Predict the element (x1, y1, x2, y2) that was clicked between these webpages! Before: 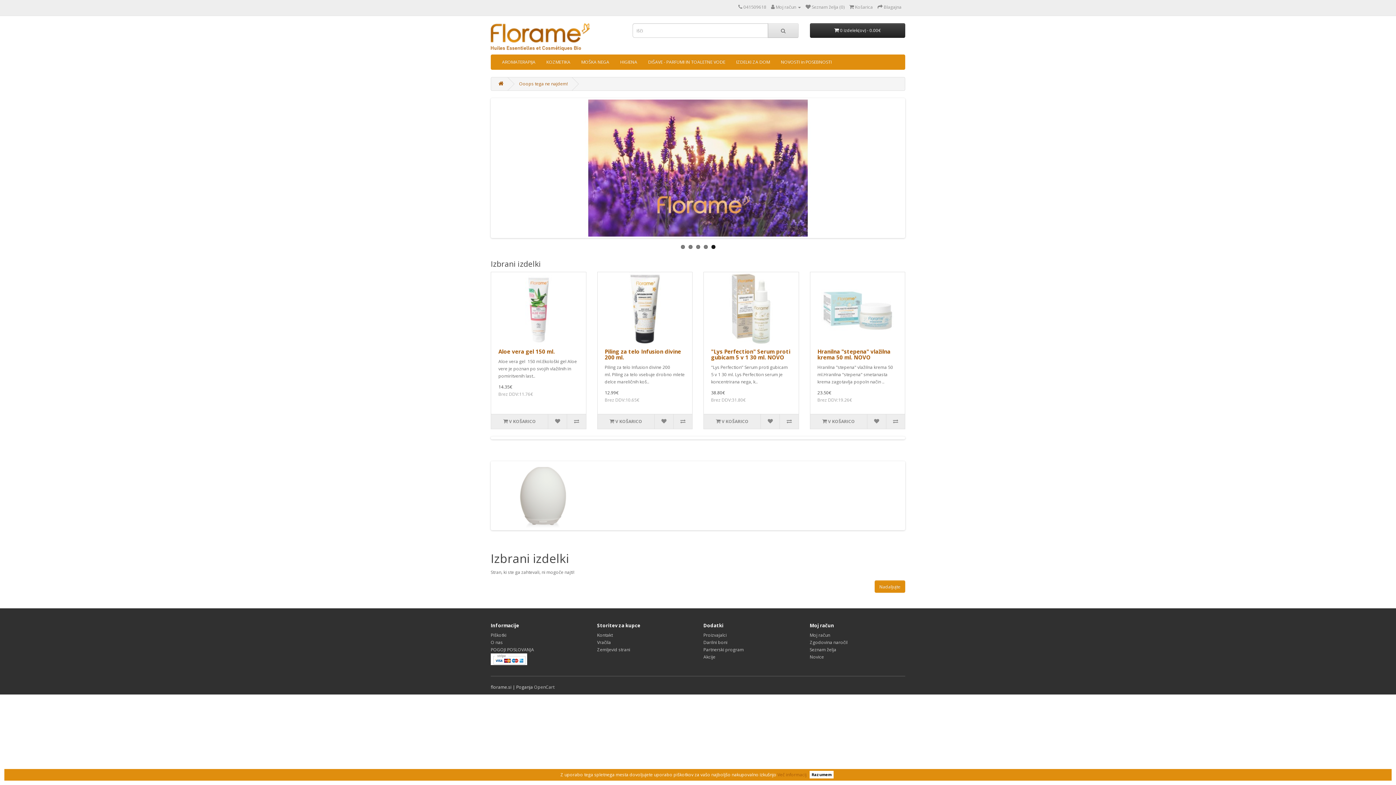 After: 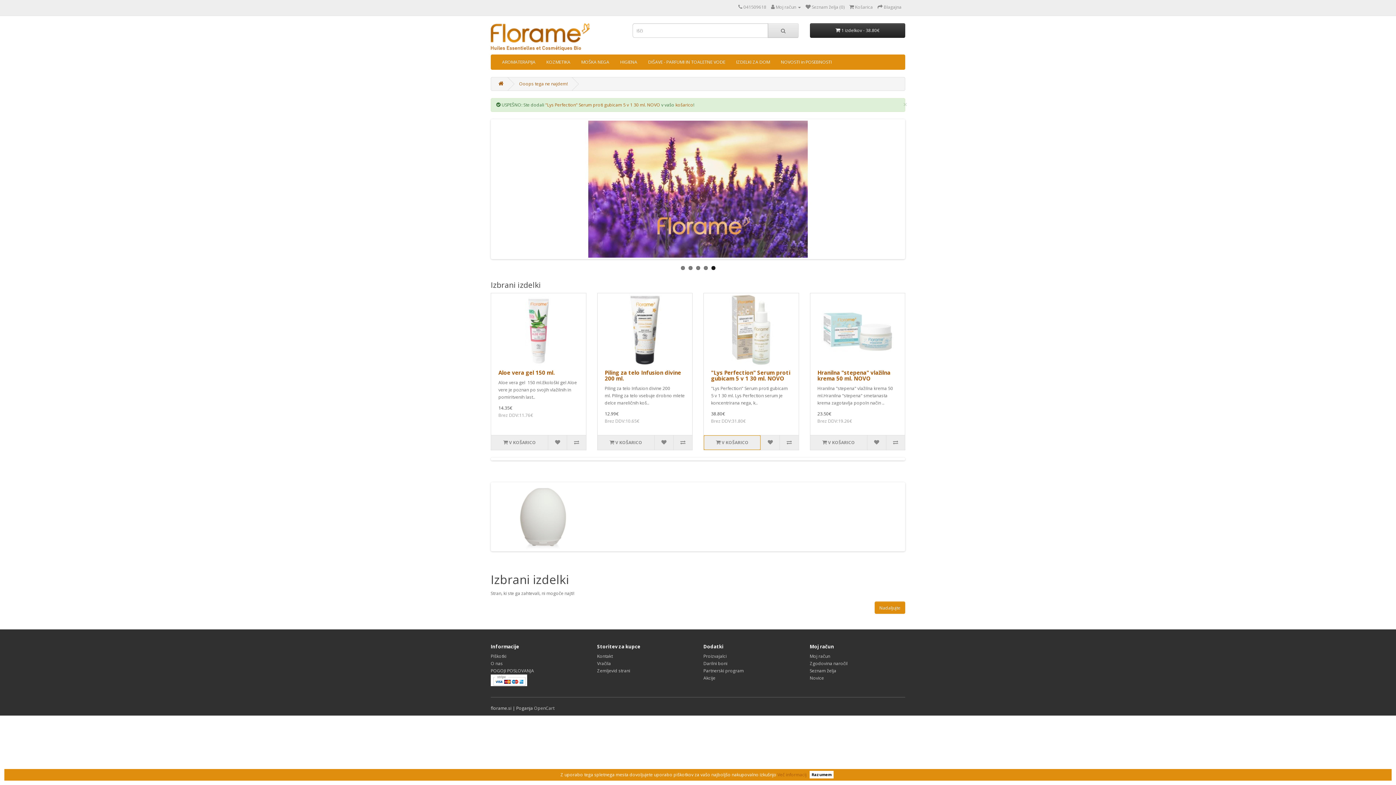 Action: label:  V KOŠARICO bbox: (704, 414, 760, 429)